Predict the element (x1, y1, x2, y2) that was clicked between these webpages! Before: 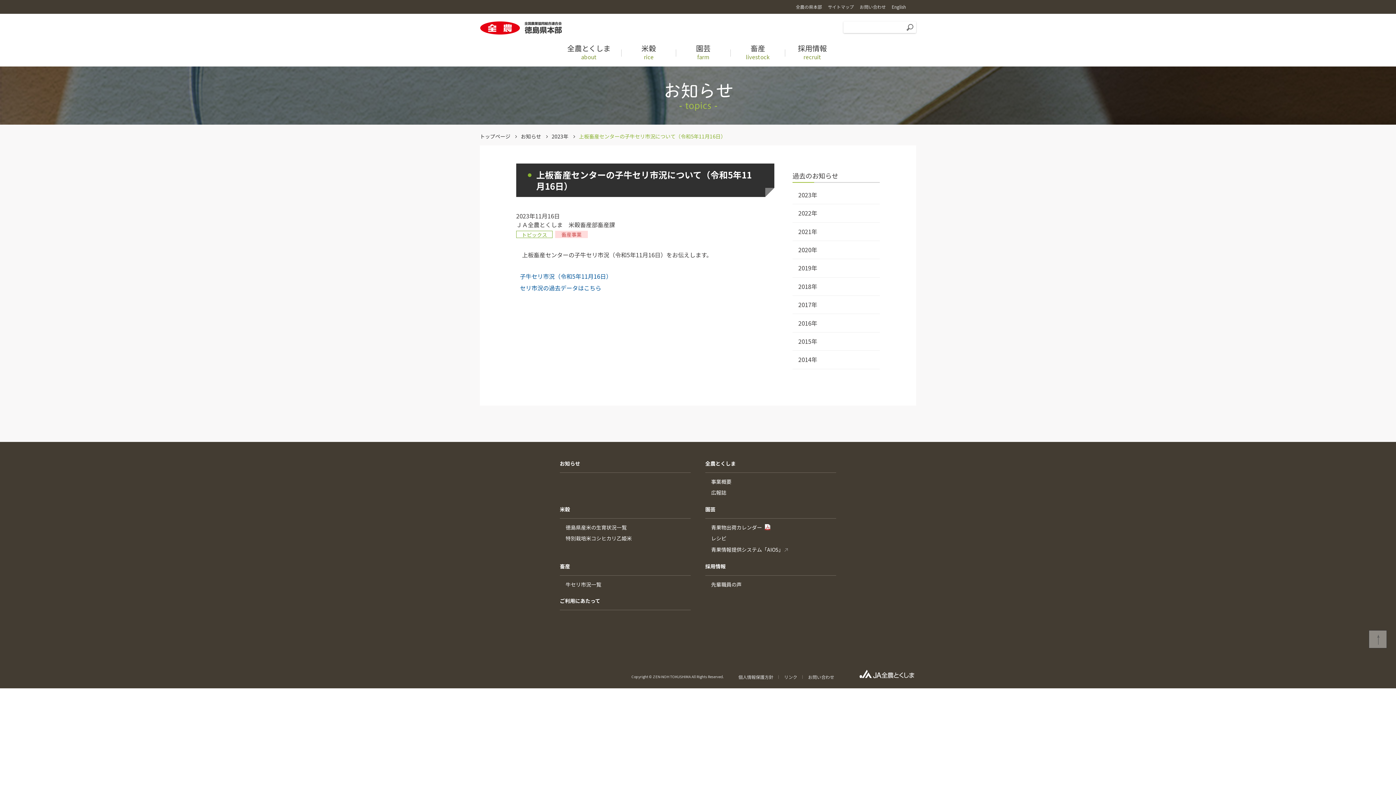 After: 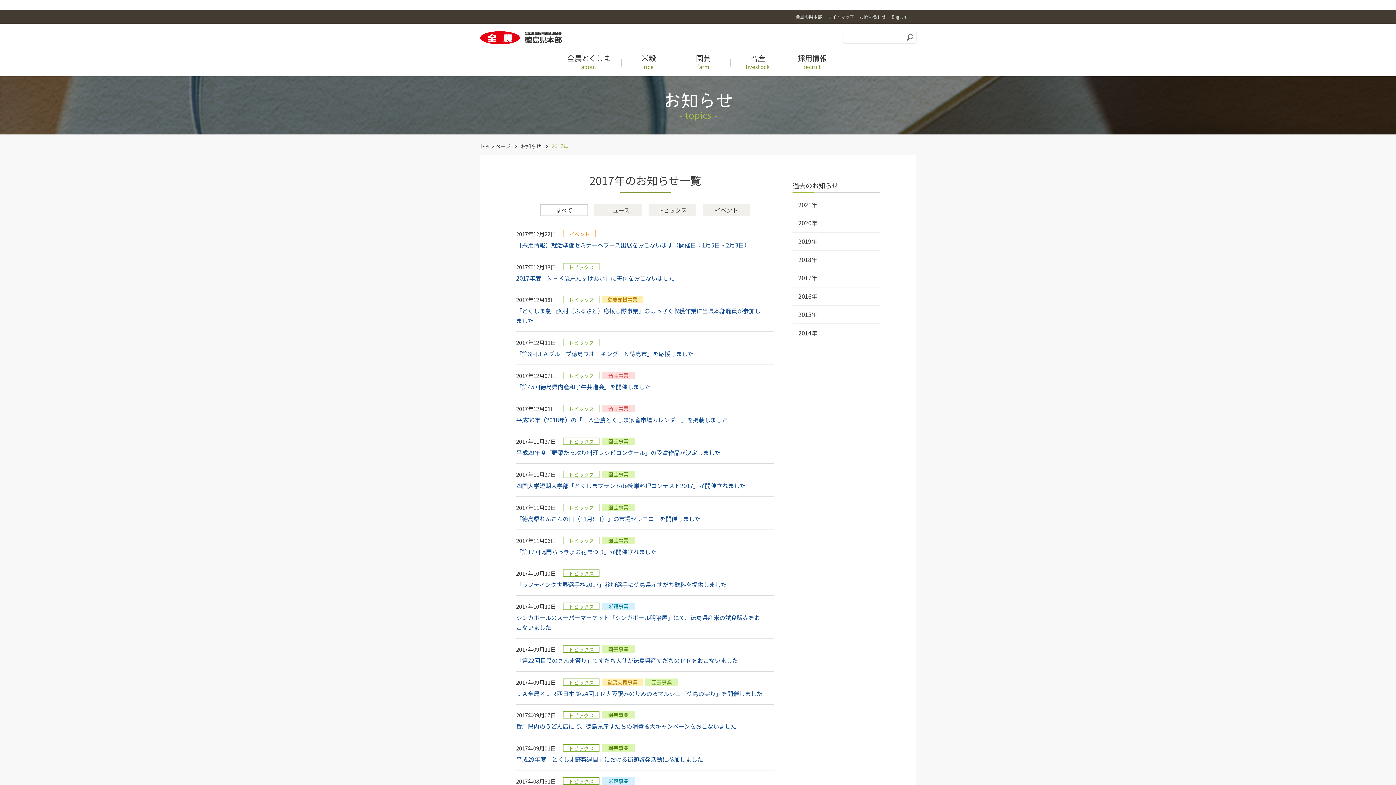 Action: bbox: (792, 296, 880, 313) label: 2017年